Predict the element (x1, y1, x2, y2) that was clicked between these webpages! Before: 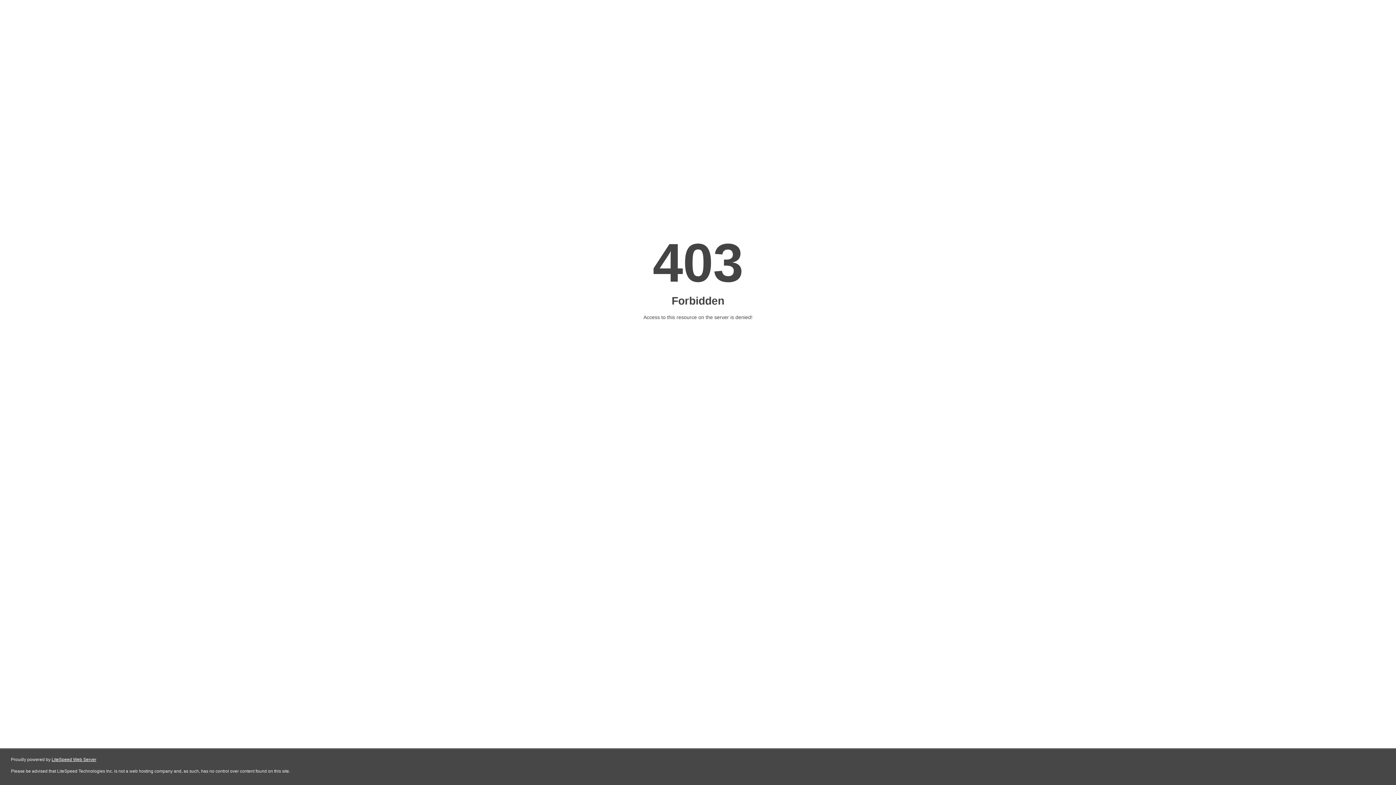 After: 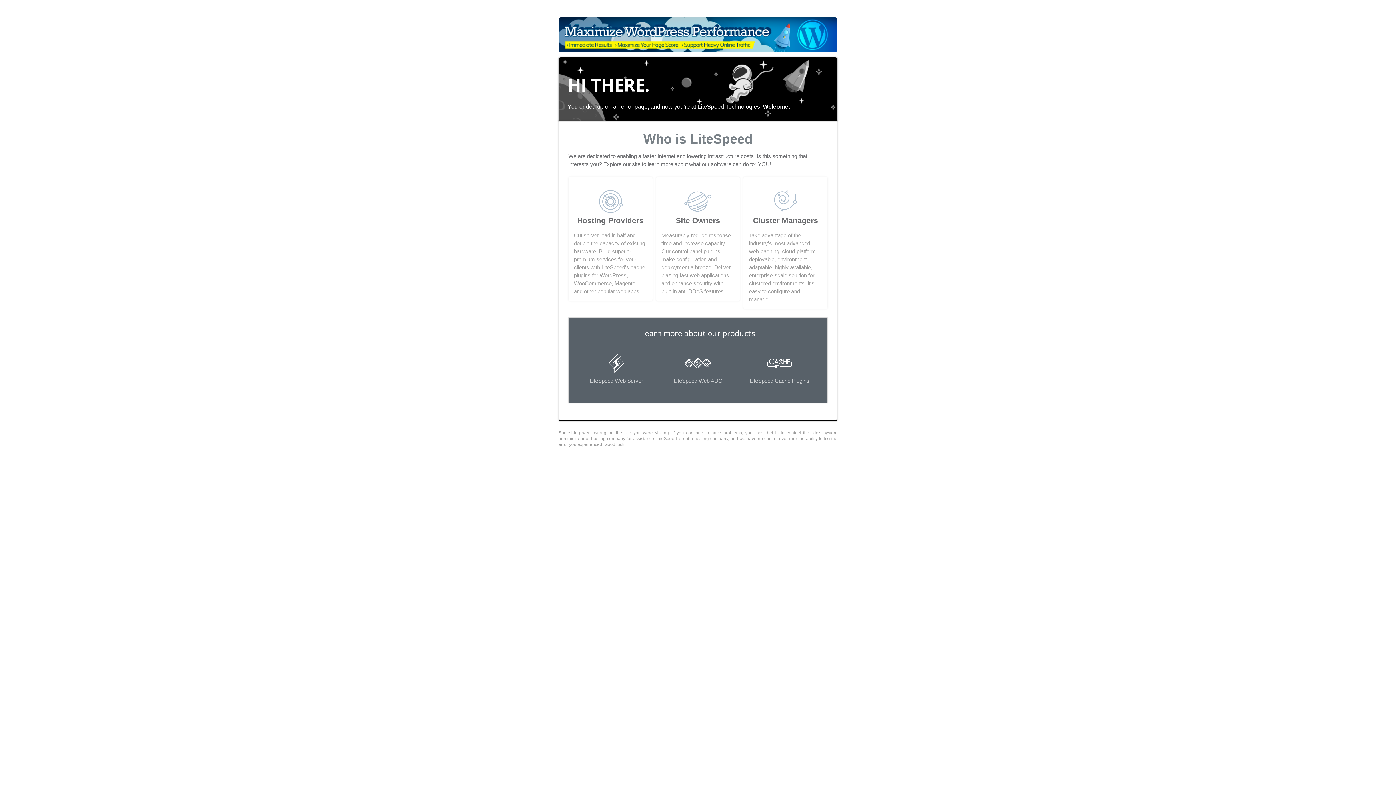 Action: label: LiteSpeed Web Server bbox: (51, 757, 96, 762)